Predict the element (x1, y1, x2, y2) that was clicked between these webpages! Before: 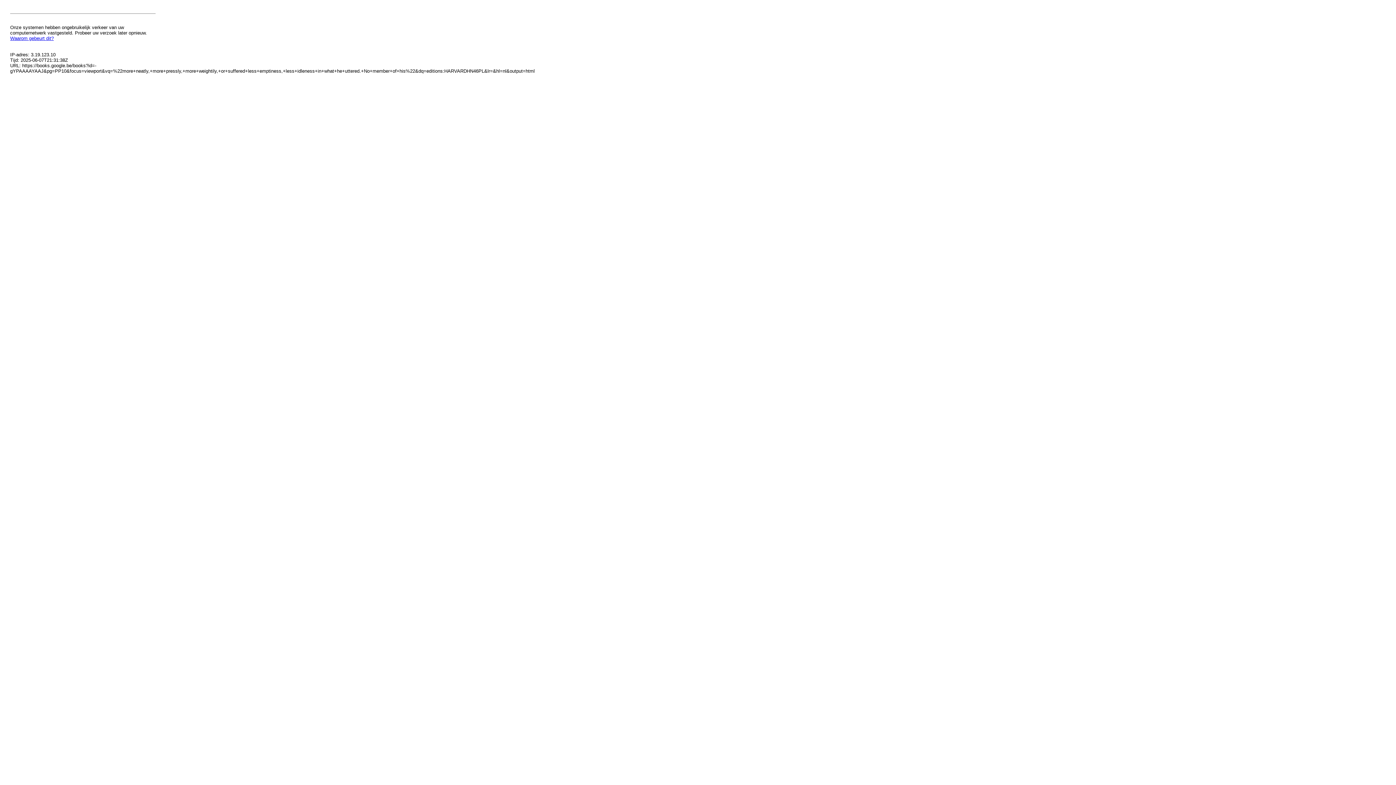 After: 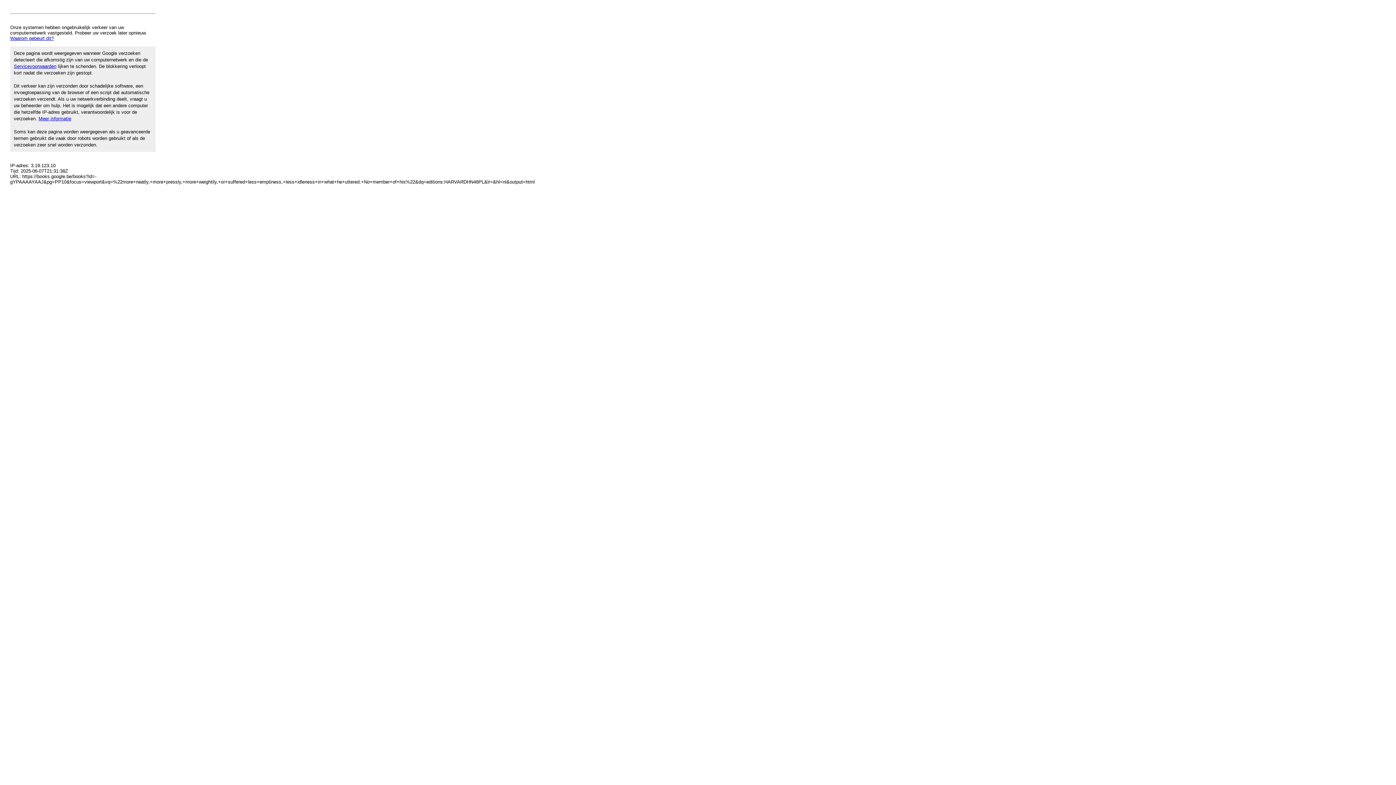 Action: label: Waarom gebeurt dit? bbox: (10, 35, 53, 41)